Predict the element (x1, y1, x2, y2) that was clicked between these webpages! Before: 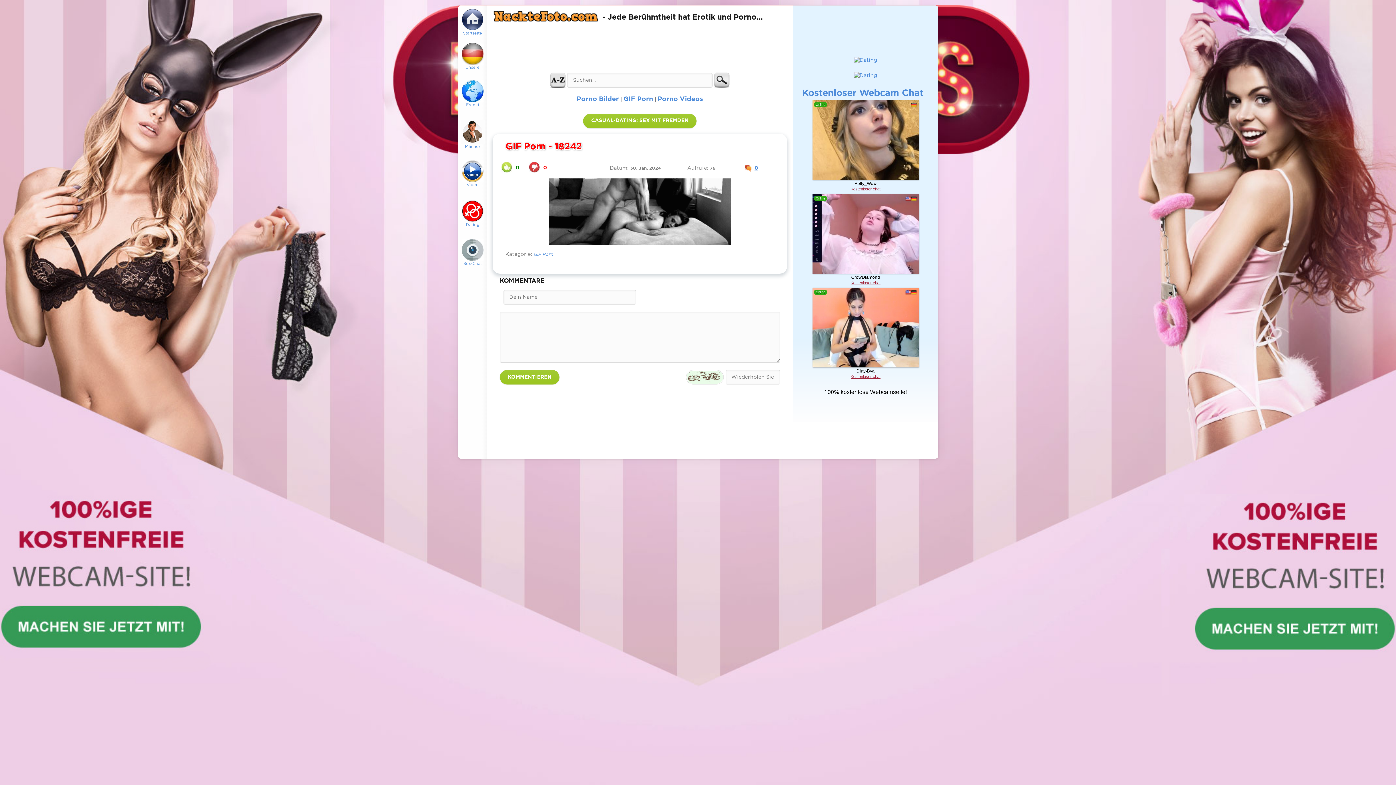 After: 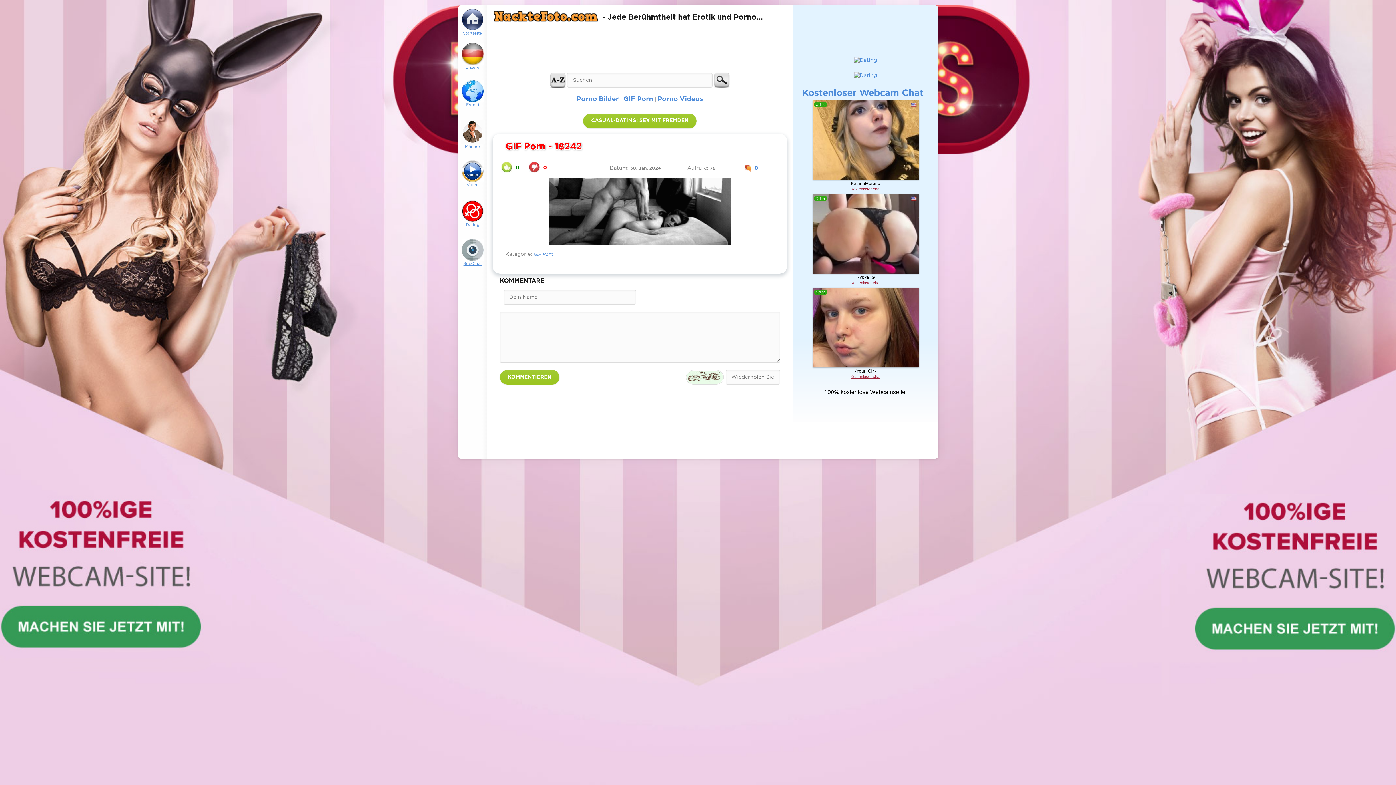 Action: bbox: (458, 245, 487, 285) label: Sex-Chat


